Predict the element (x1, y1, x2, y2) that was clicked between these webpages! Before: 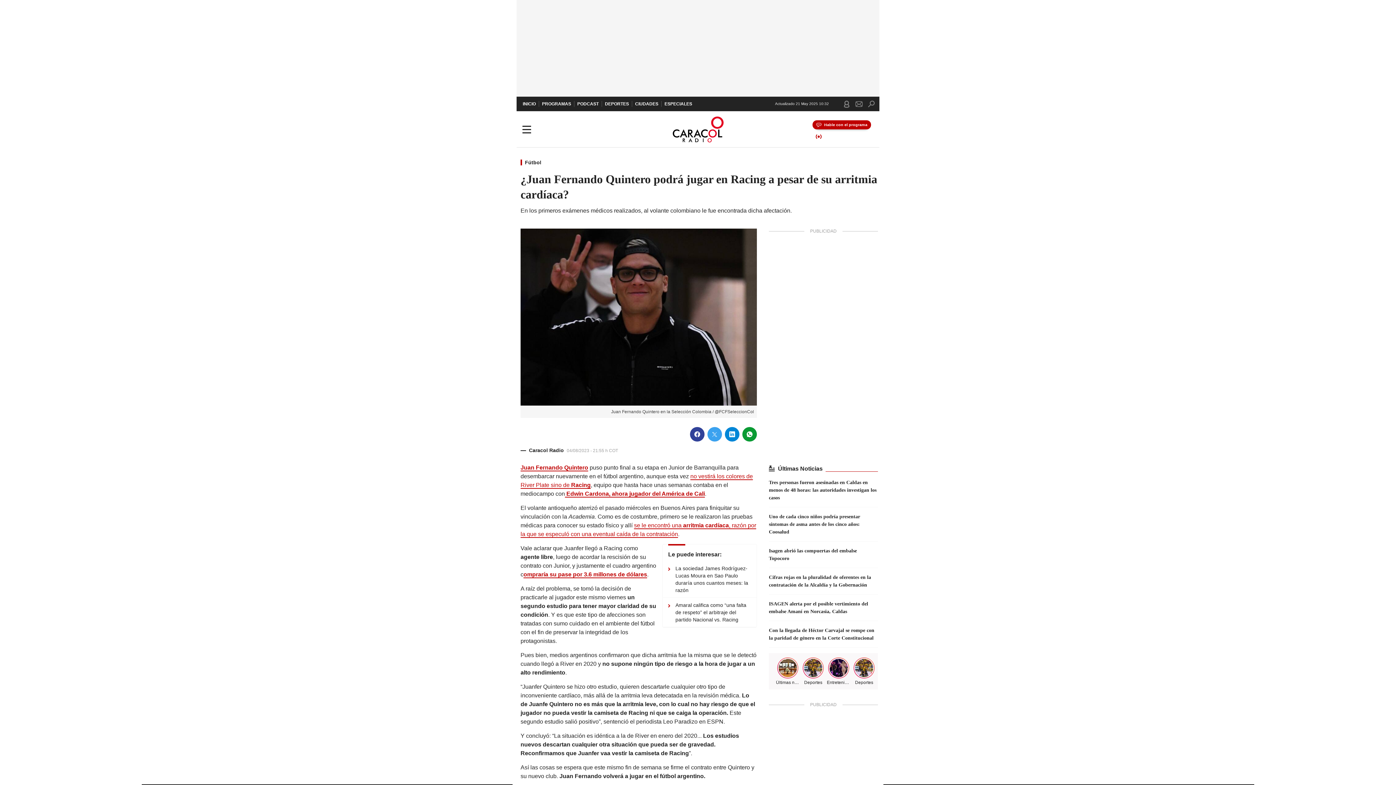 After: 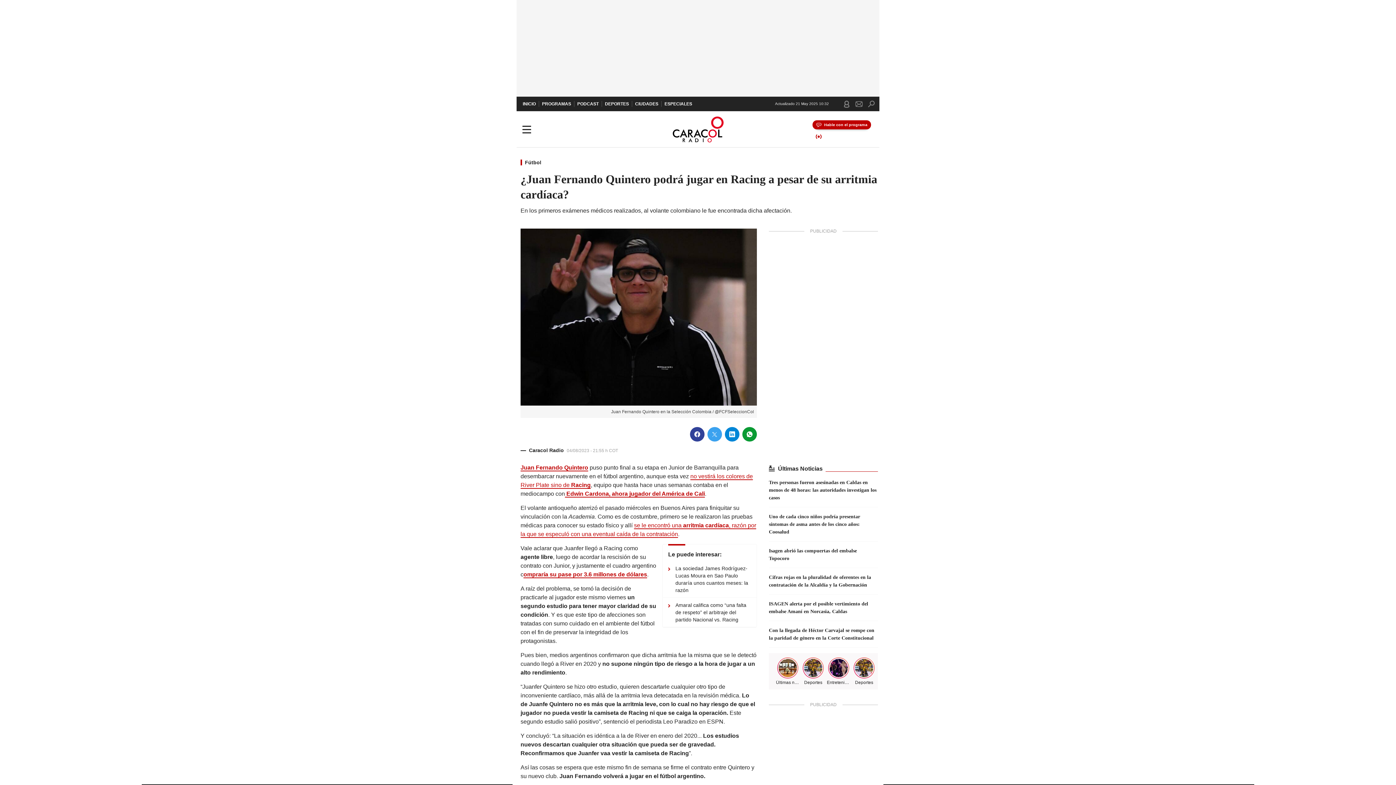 Action: bbox: (725, 427, 739, 441) label: linkedIn